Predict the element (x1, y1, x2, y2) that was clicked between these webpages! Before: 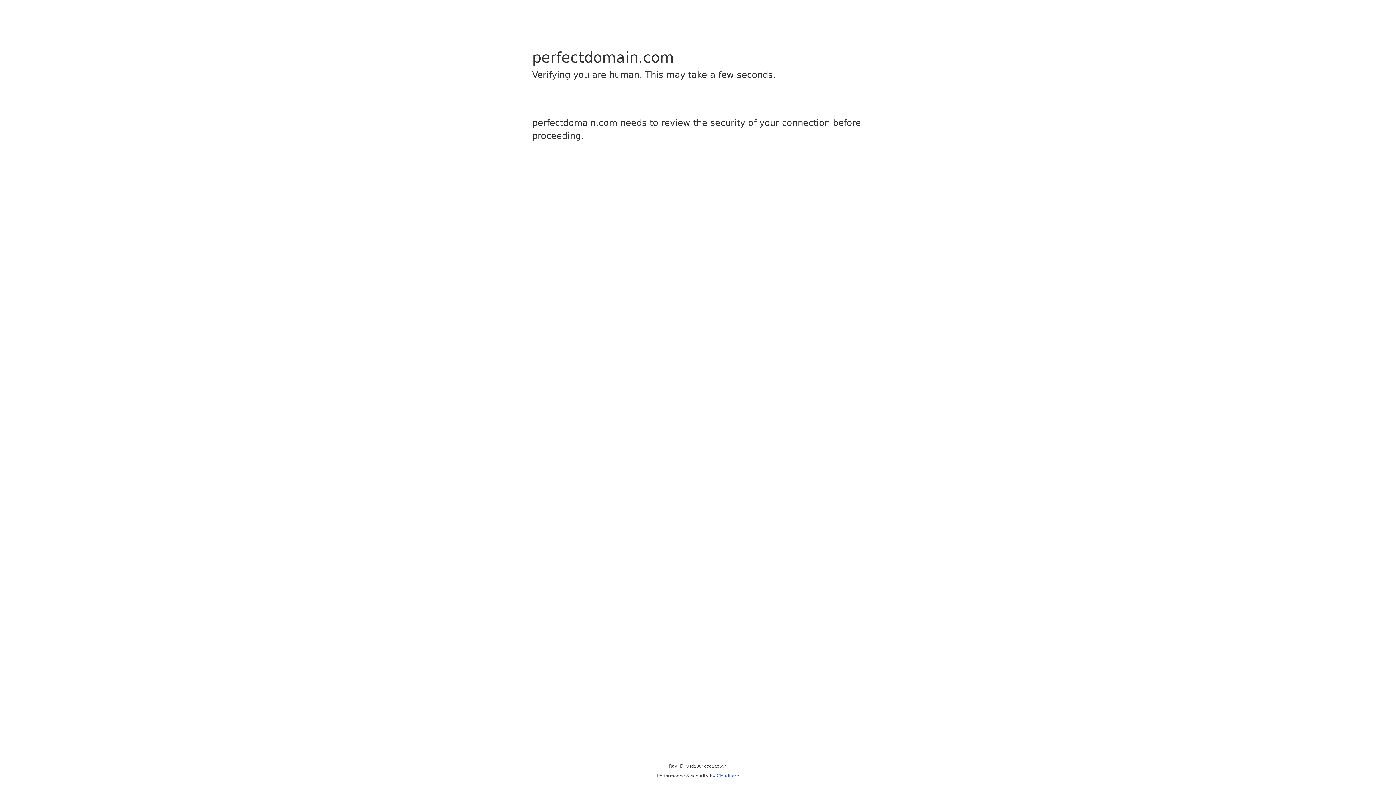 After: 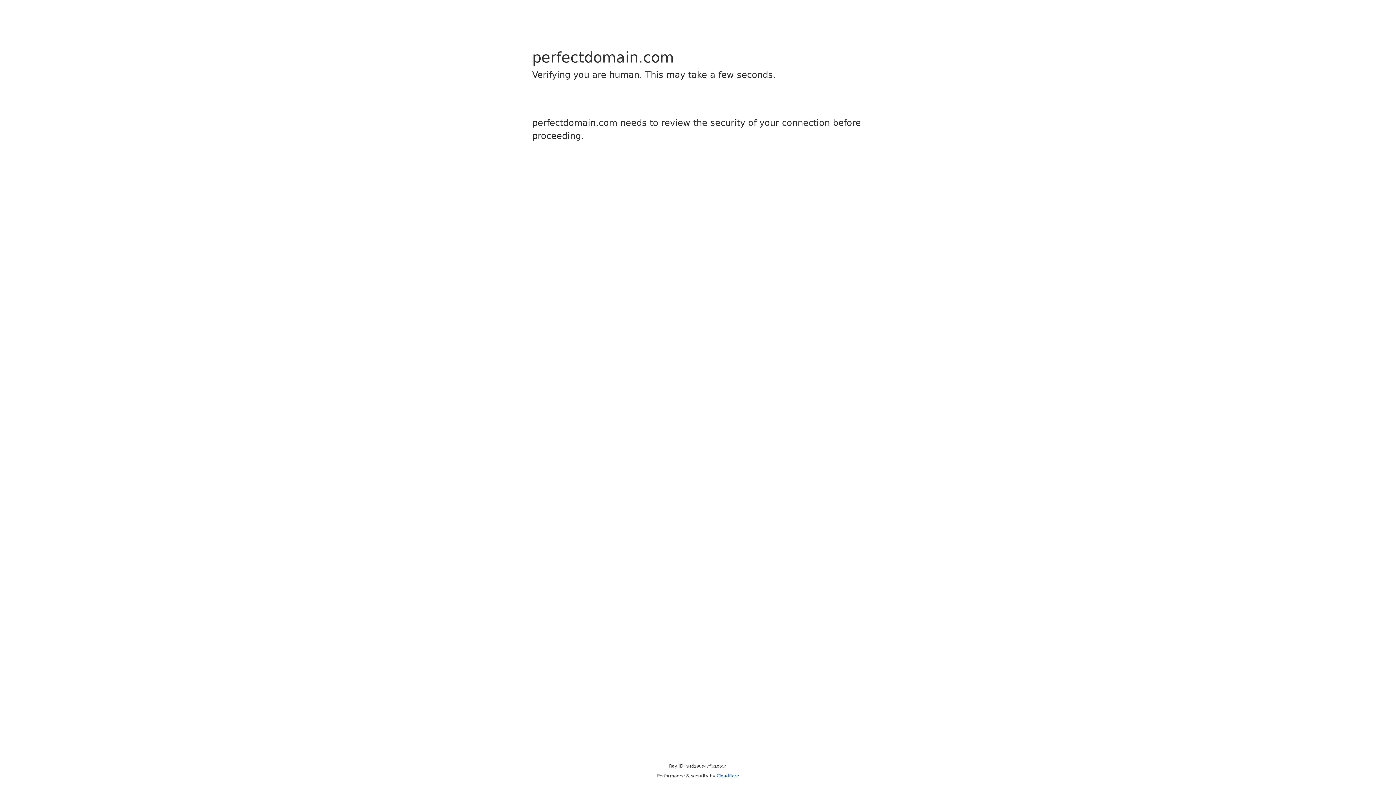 Action: label: Cloudflare bbox: (716, 773, 739, 778)